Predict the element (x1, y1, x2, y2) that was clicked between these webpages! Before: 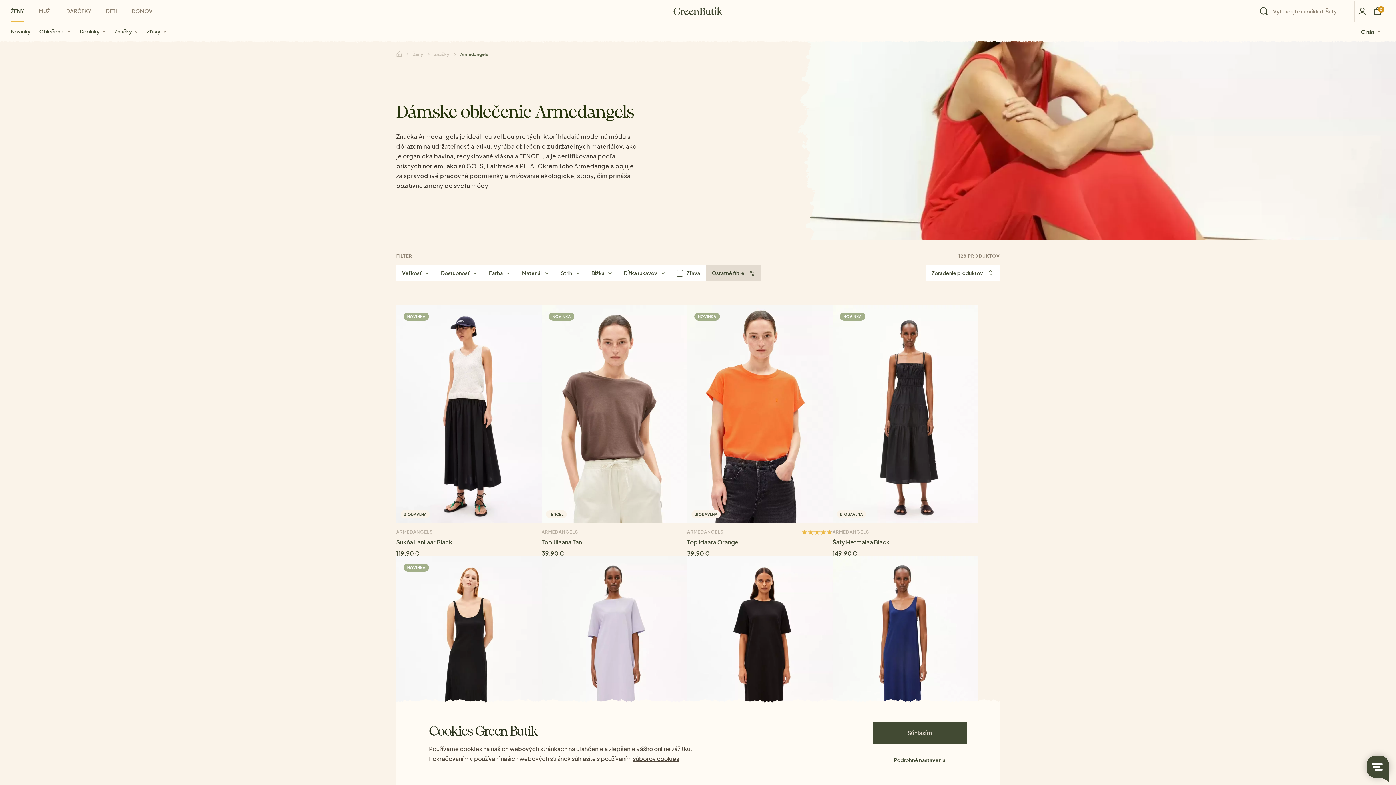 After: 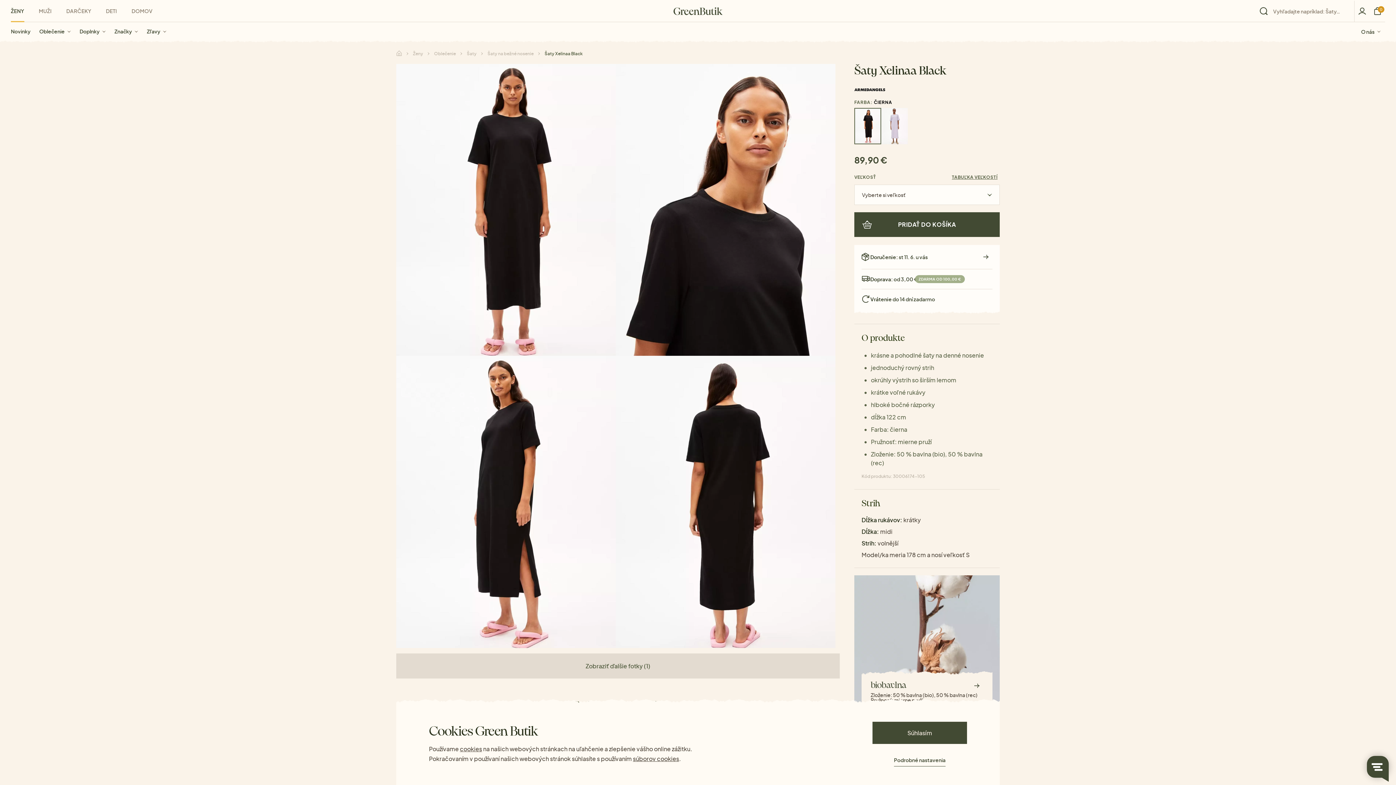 Action: bbox: (687, 556, 832, 808) label: BIOBAVLNA

ARMEDANGELS

Šaty Xelinaa Black
89,90 €